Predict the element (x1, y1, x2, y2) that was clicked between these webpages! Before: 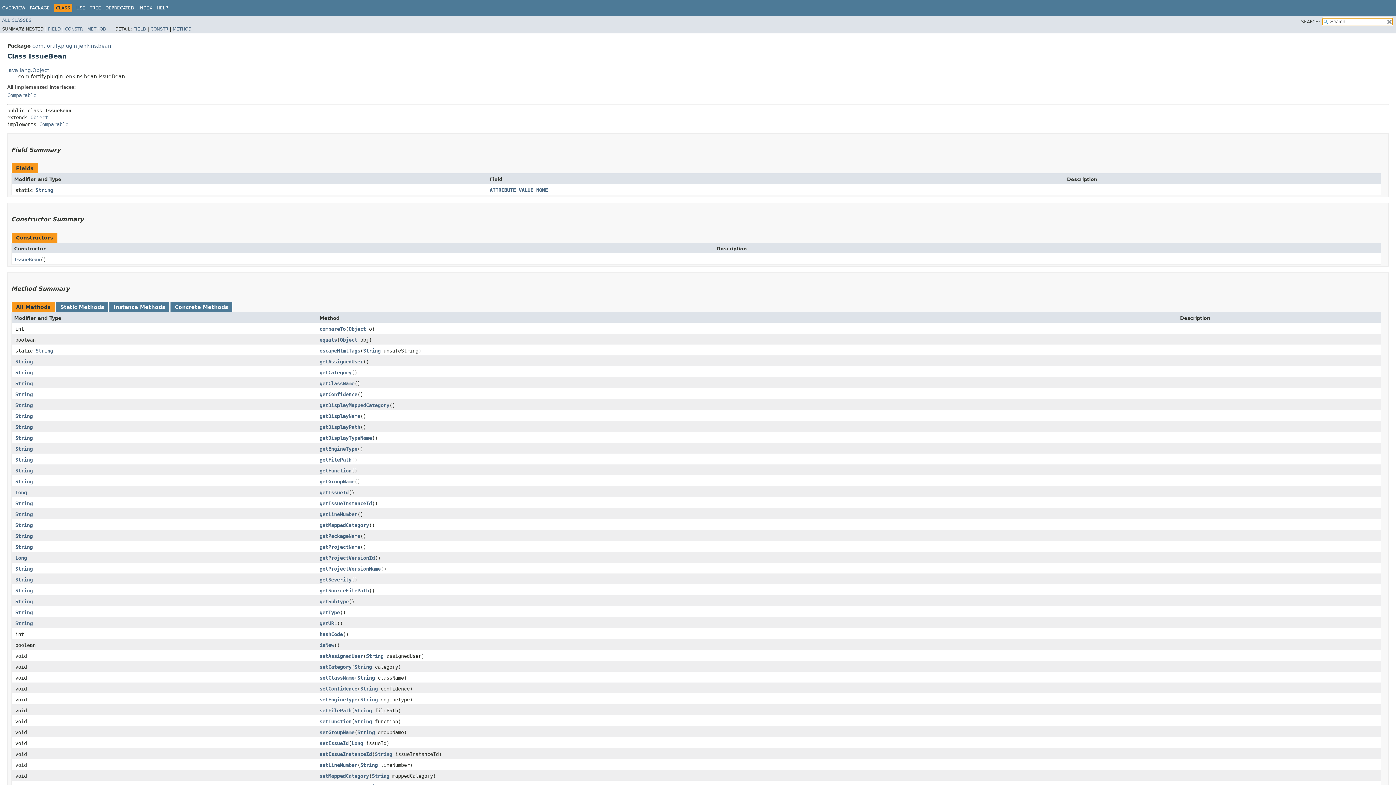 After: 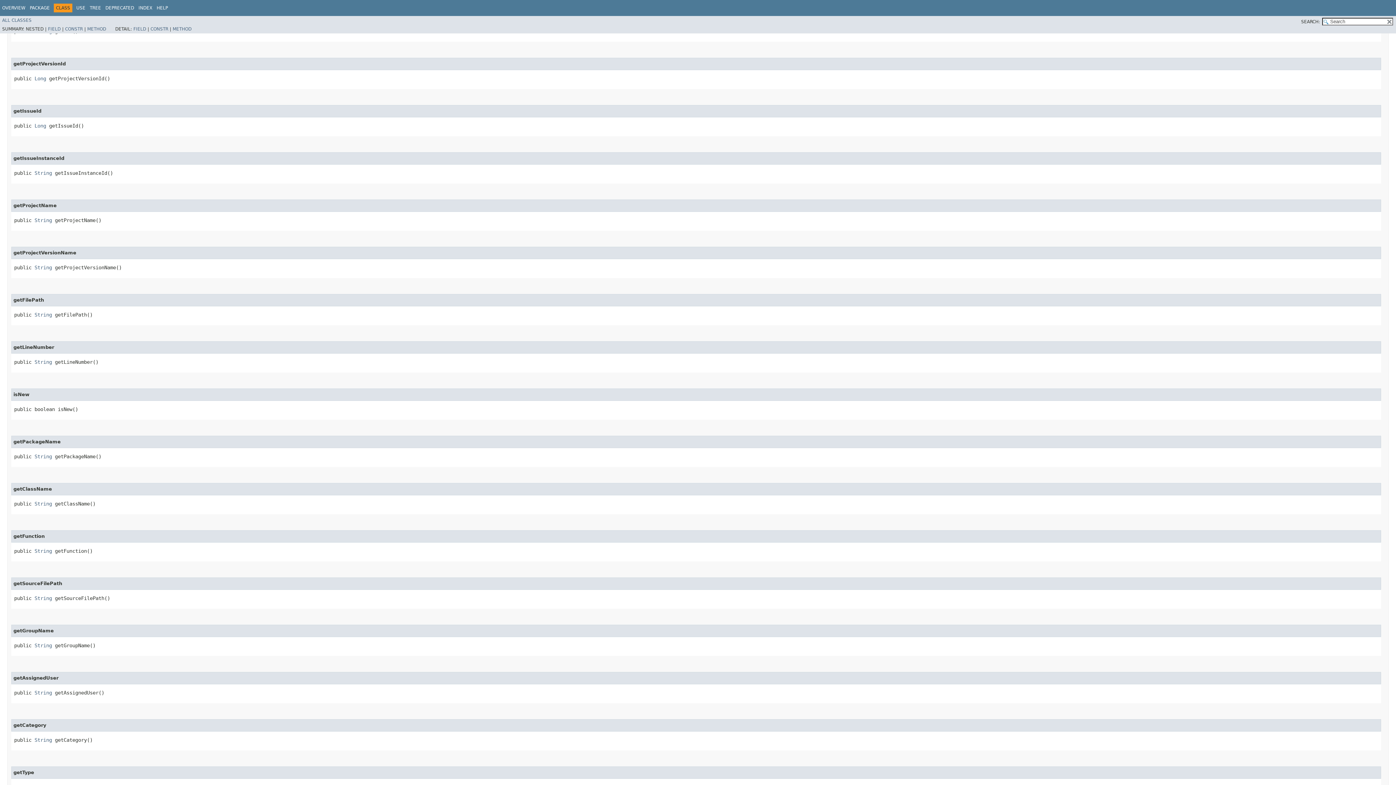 Action: bbox: (319, 555, 374, 560) label: getProjectVersionId